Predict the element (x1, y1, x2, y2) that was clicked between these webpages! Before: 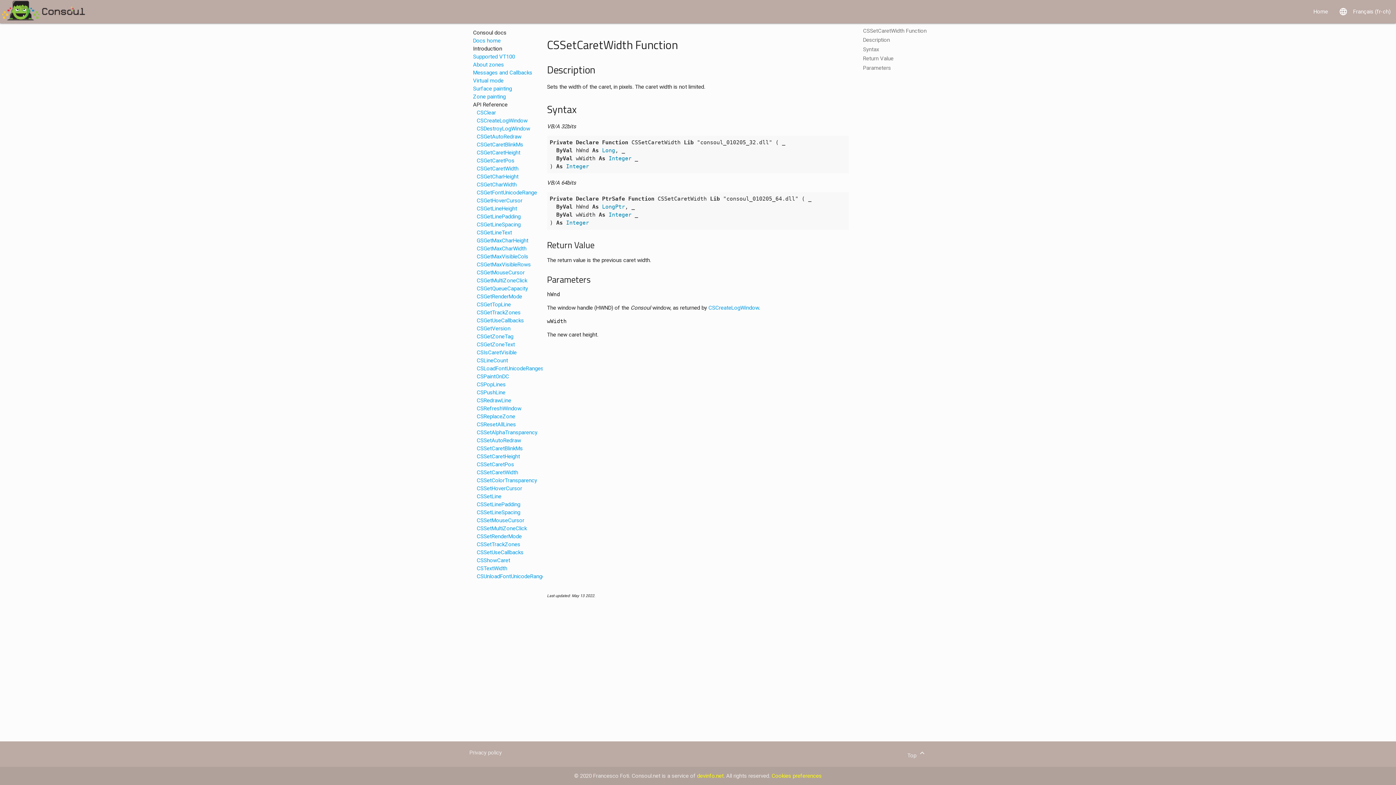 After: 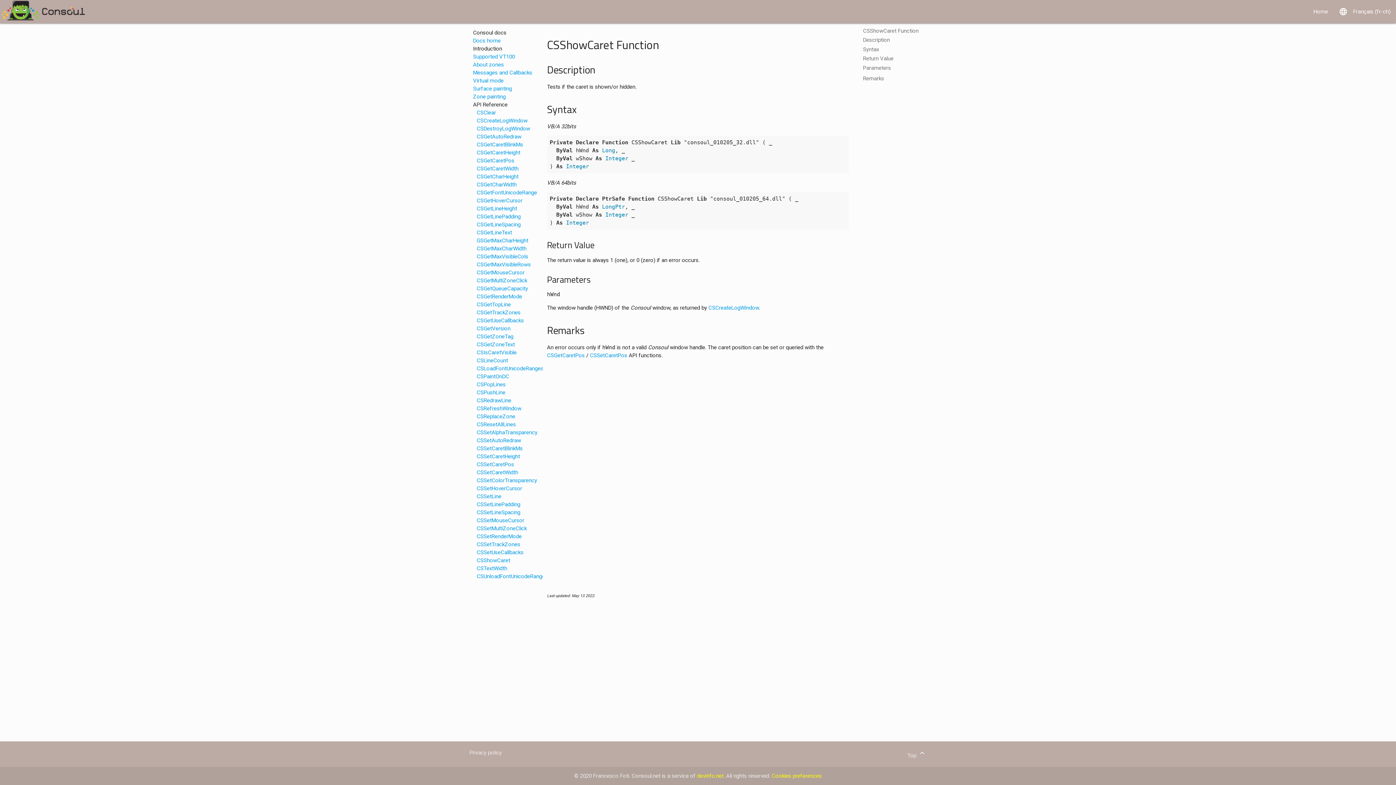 Action: label: CSShowCaret bbox: (476, 557, 510, 564)